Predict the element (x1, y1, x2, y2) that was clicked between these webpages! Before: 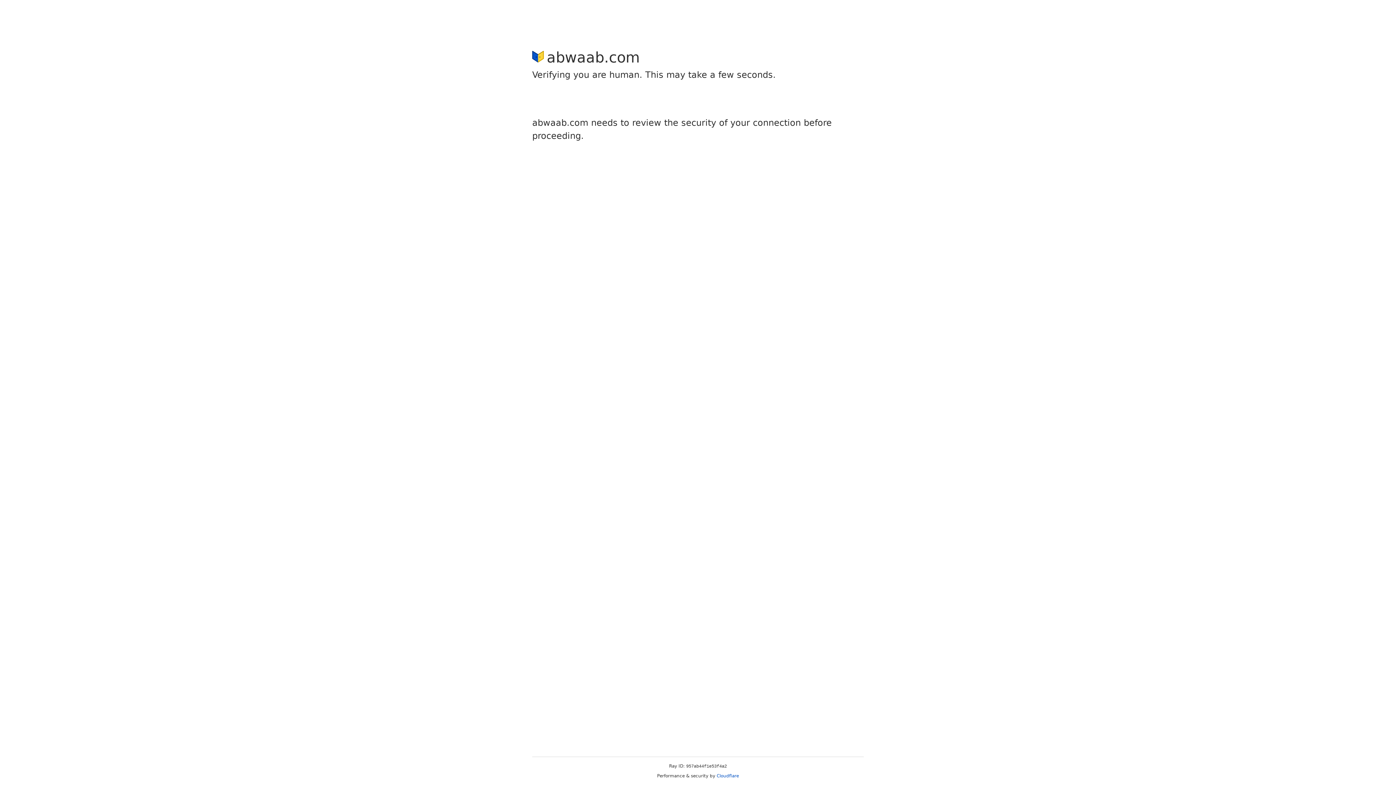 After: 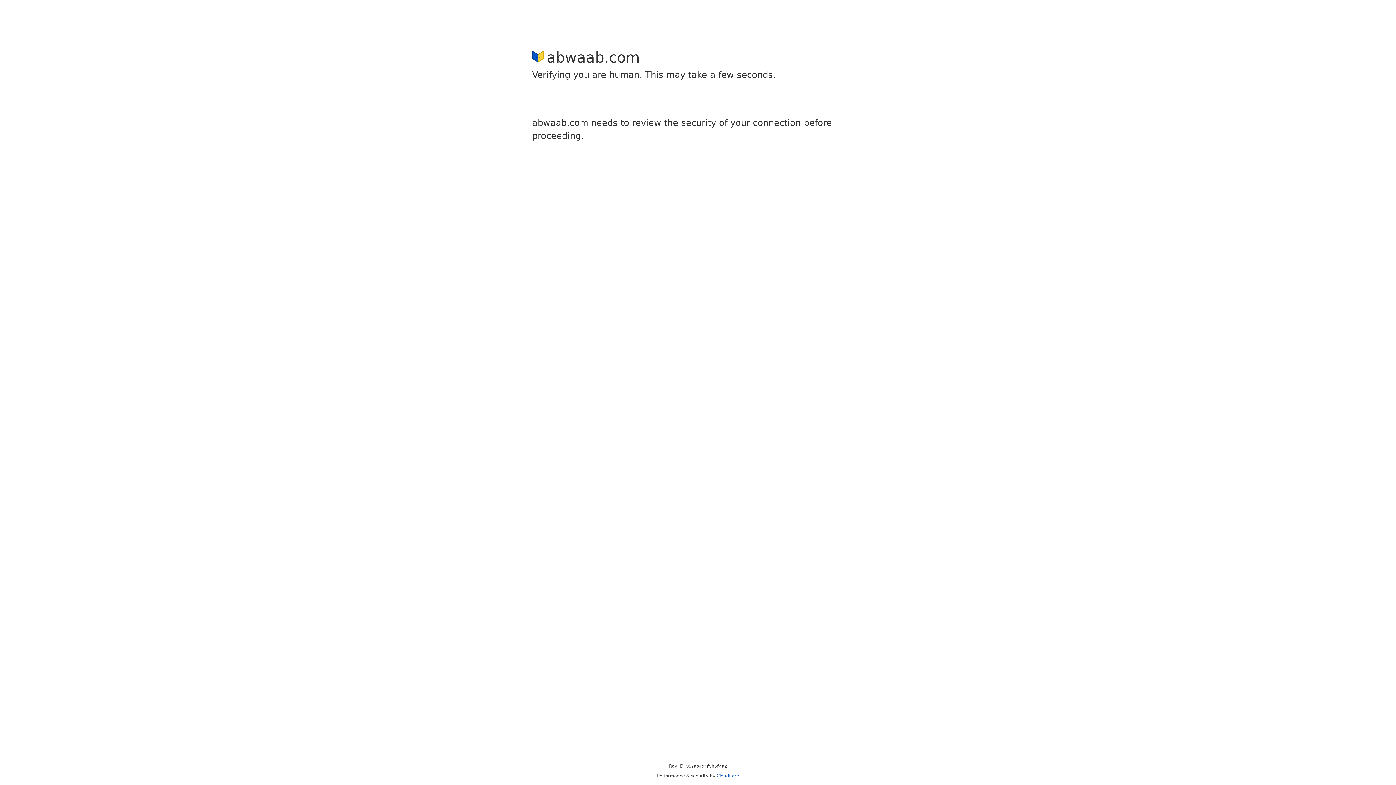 Action: label: Cloudflare bbox: (716, 773, 739, 778)